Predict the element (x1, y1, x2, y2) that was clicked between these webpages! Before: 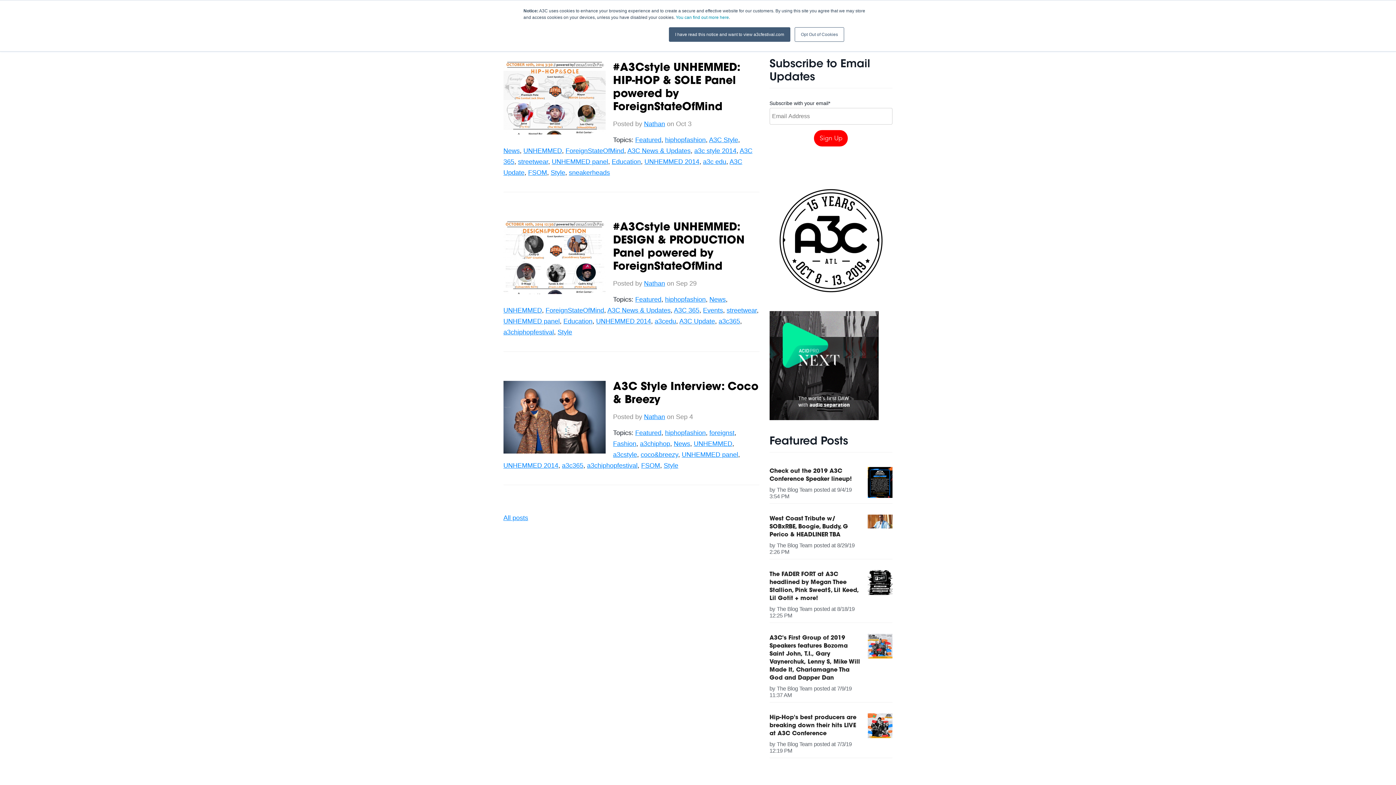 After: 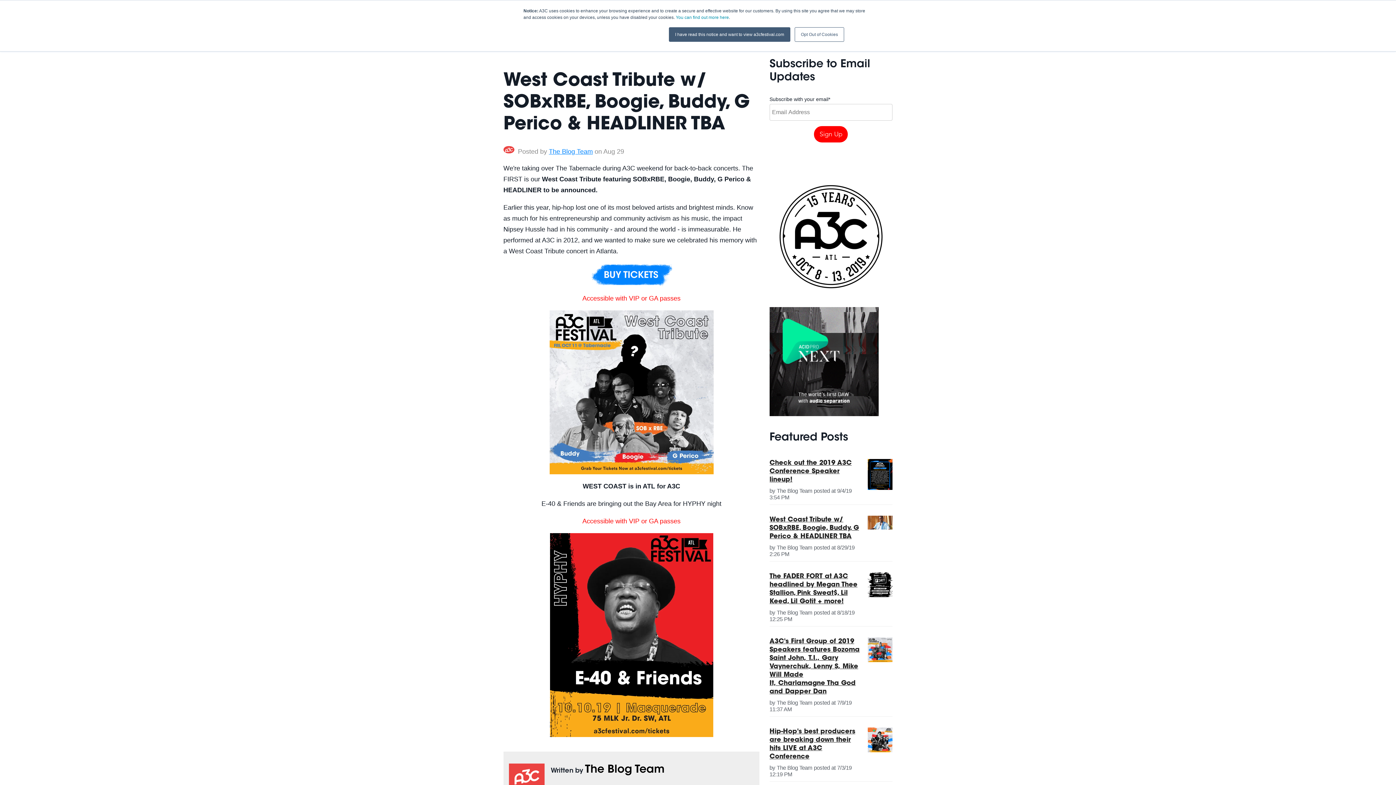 Action: bbox: (769, 516, 848, 538) label: West Coast Tribute w/ SOBxRBE, Boogie, Buddy, G Perico & HEADLINER TBA